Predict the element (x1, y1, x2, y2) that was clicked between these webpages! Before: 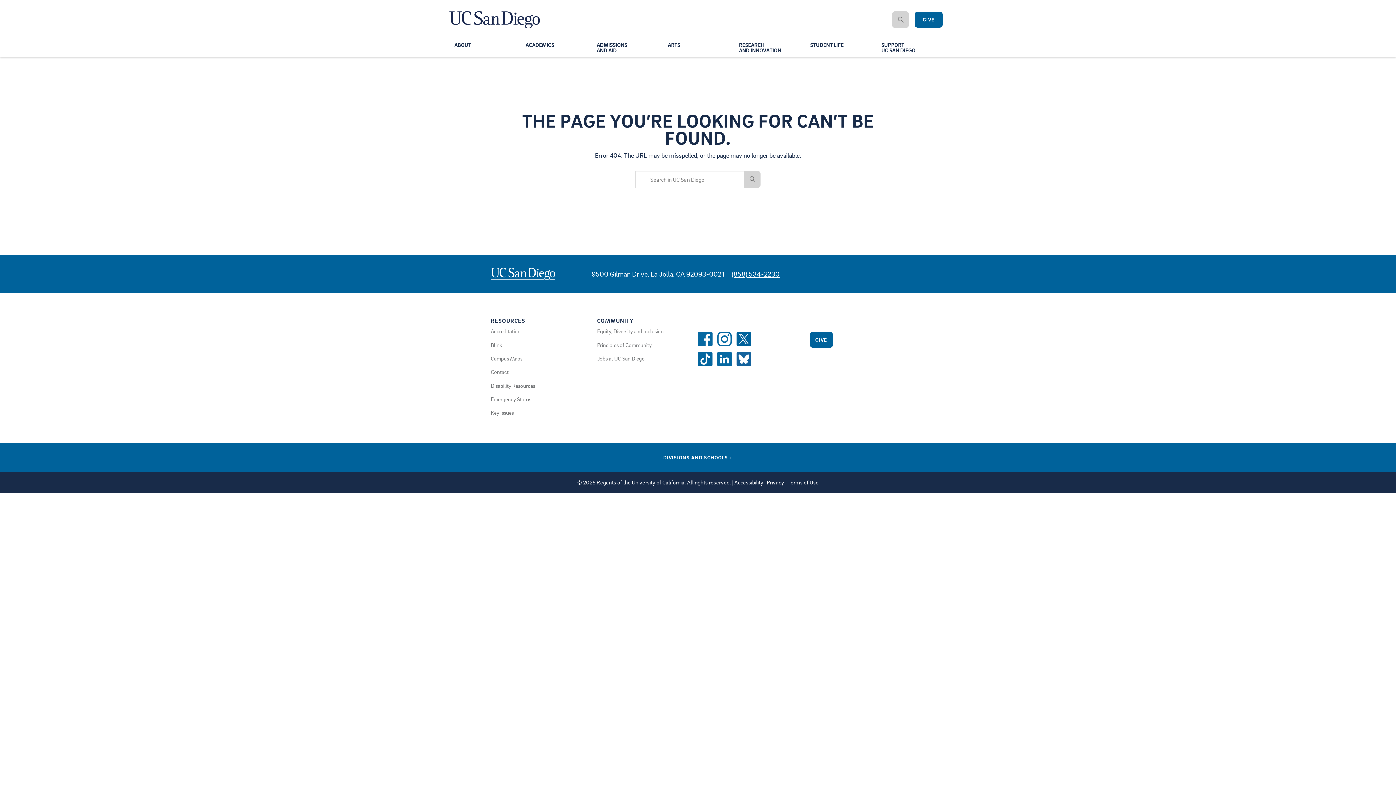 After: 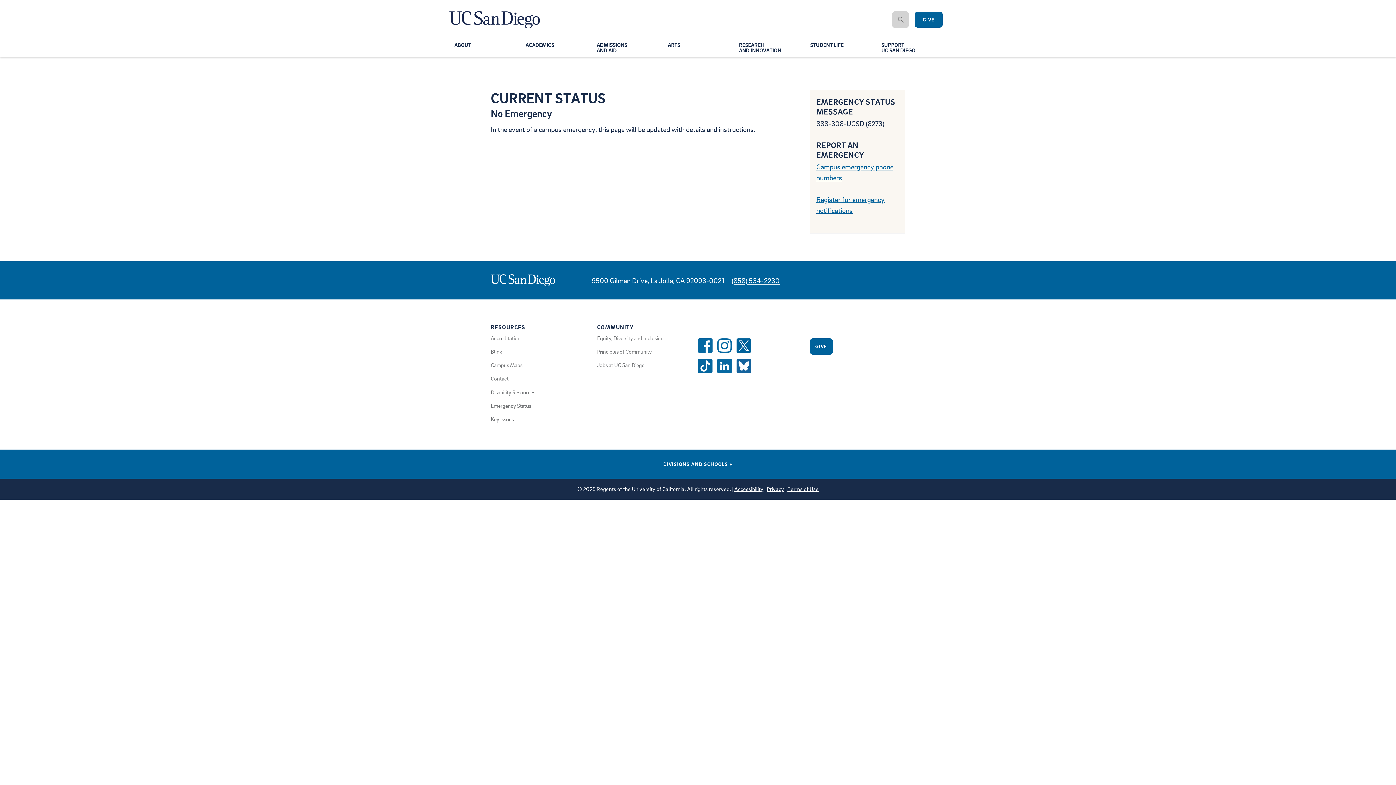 Action: bbox: (490, 395, 531, 402) label: Emergency Status